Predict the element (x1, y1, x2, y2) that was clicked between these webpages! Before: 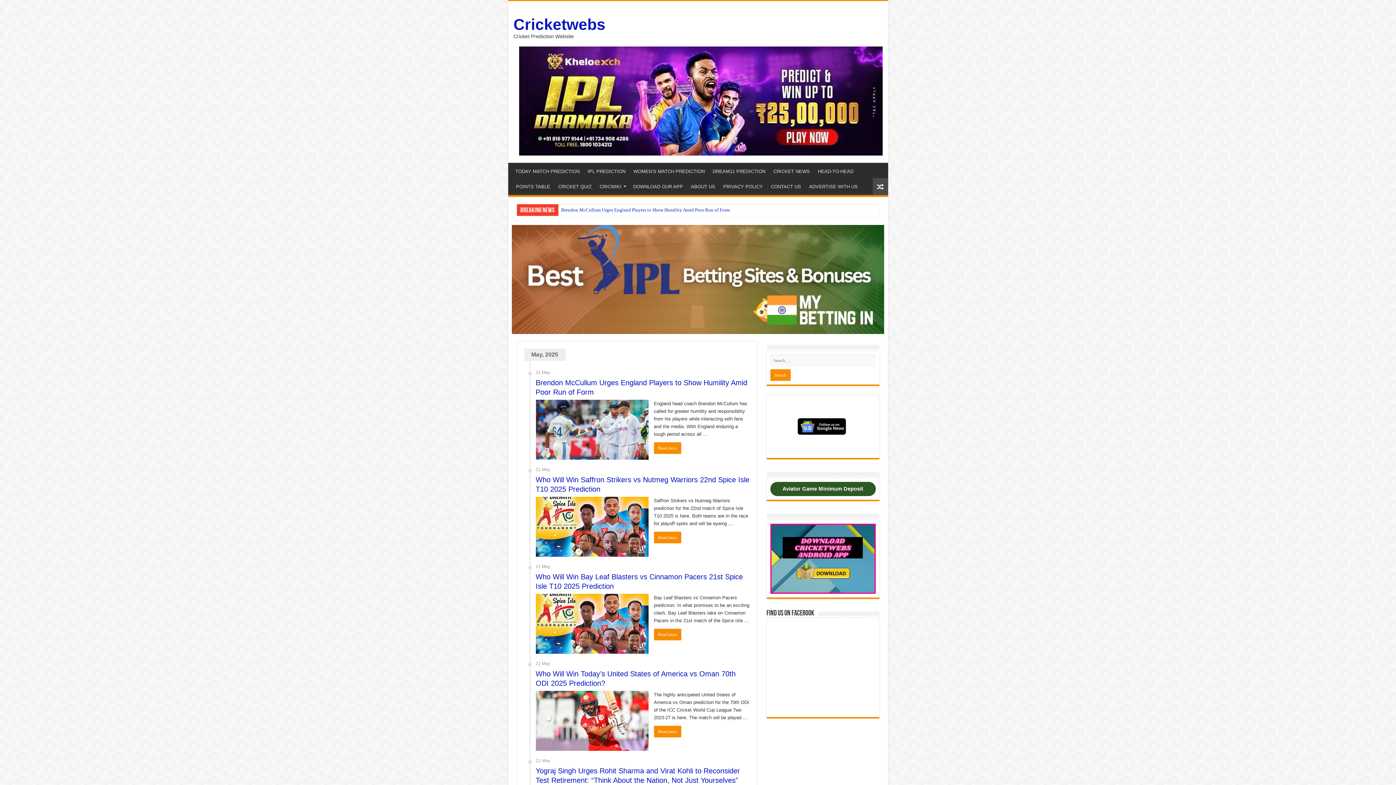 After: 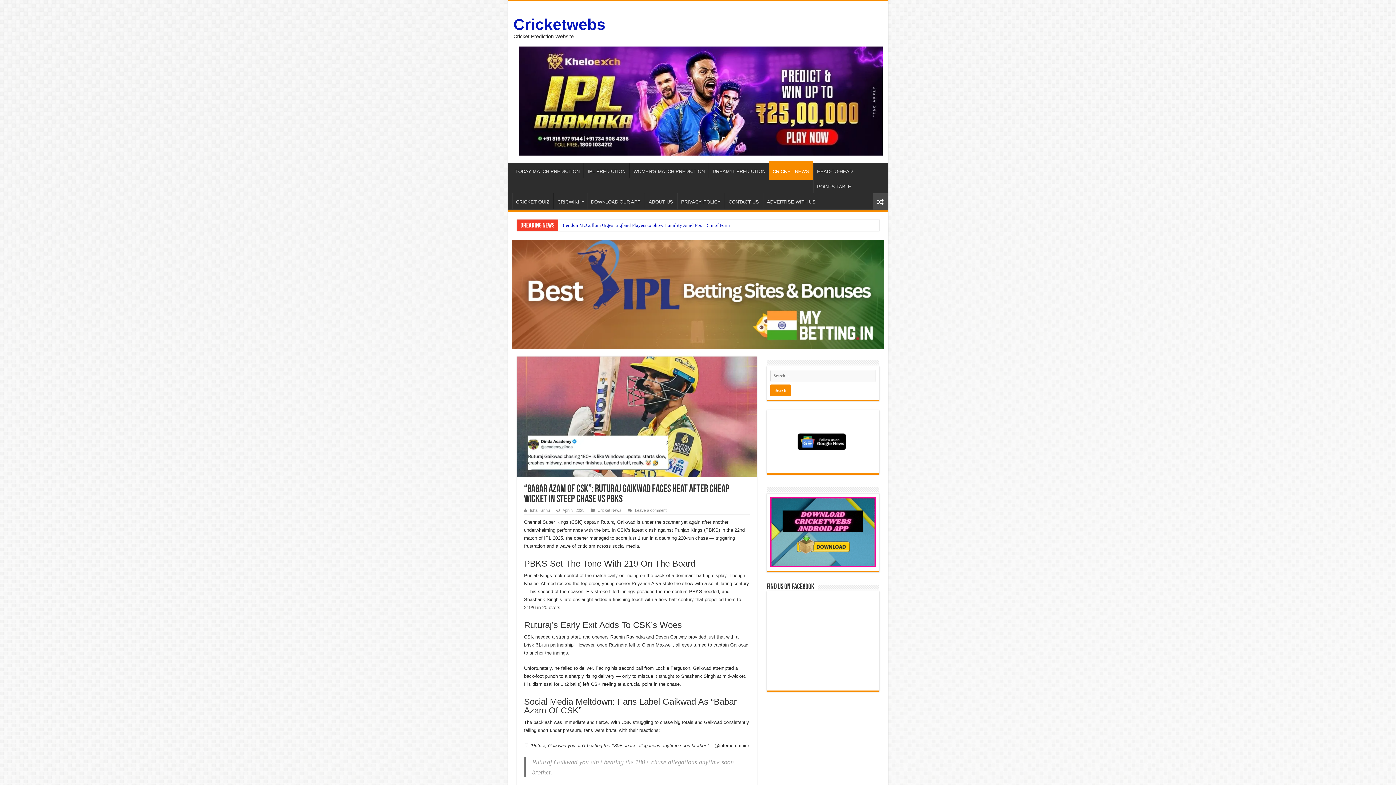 Action: bbox: (872, 178, 888, 195)